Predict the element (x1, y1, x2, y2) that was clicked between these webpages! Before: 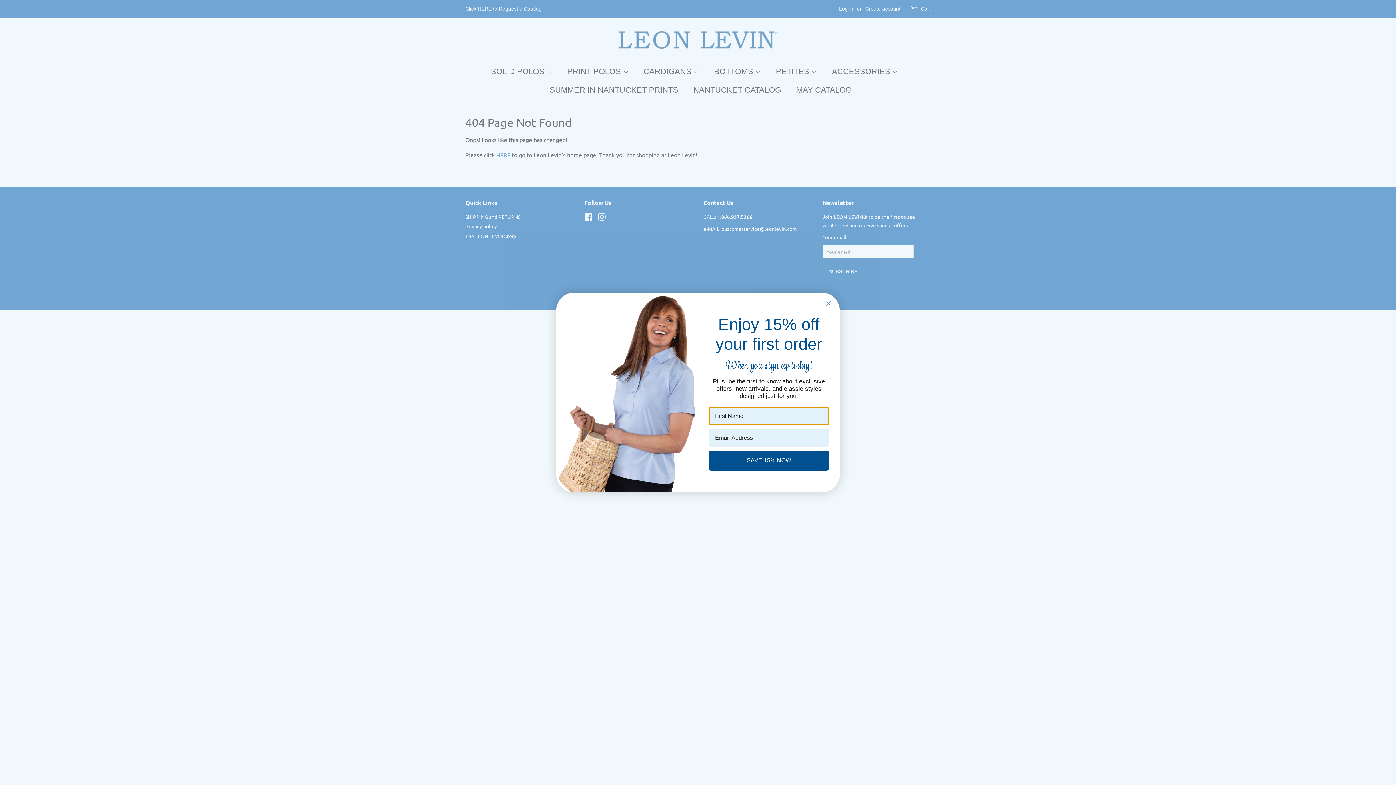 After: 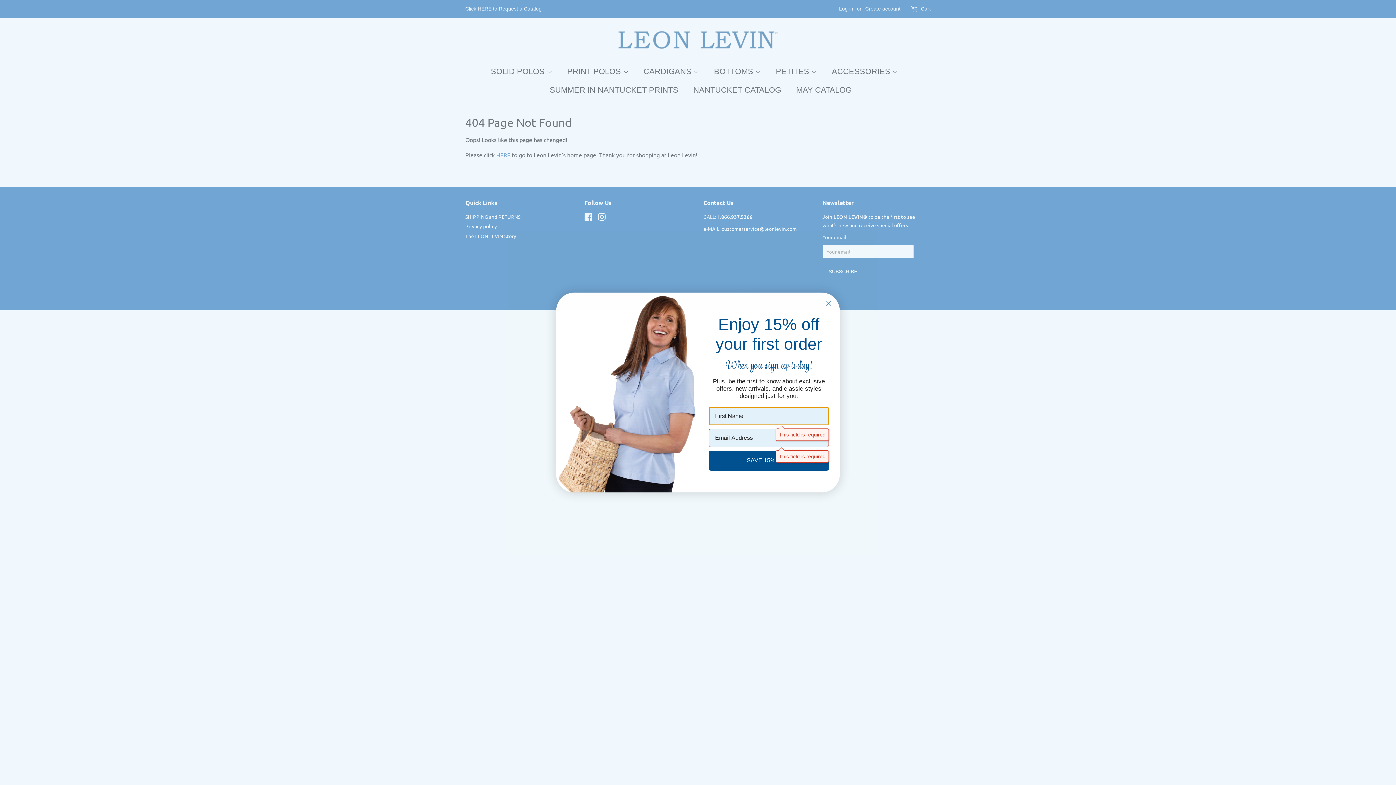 Action: bbox: (709, 450, 829, 470) label: SAVE 15% NOW